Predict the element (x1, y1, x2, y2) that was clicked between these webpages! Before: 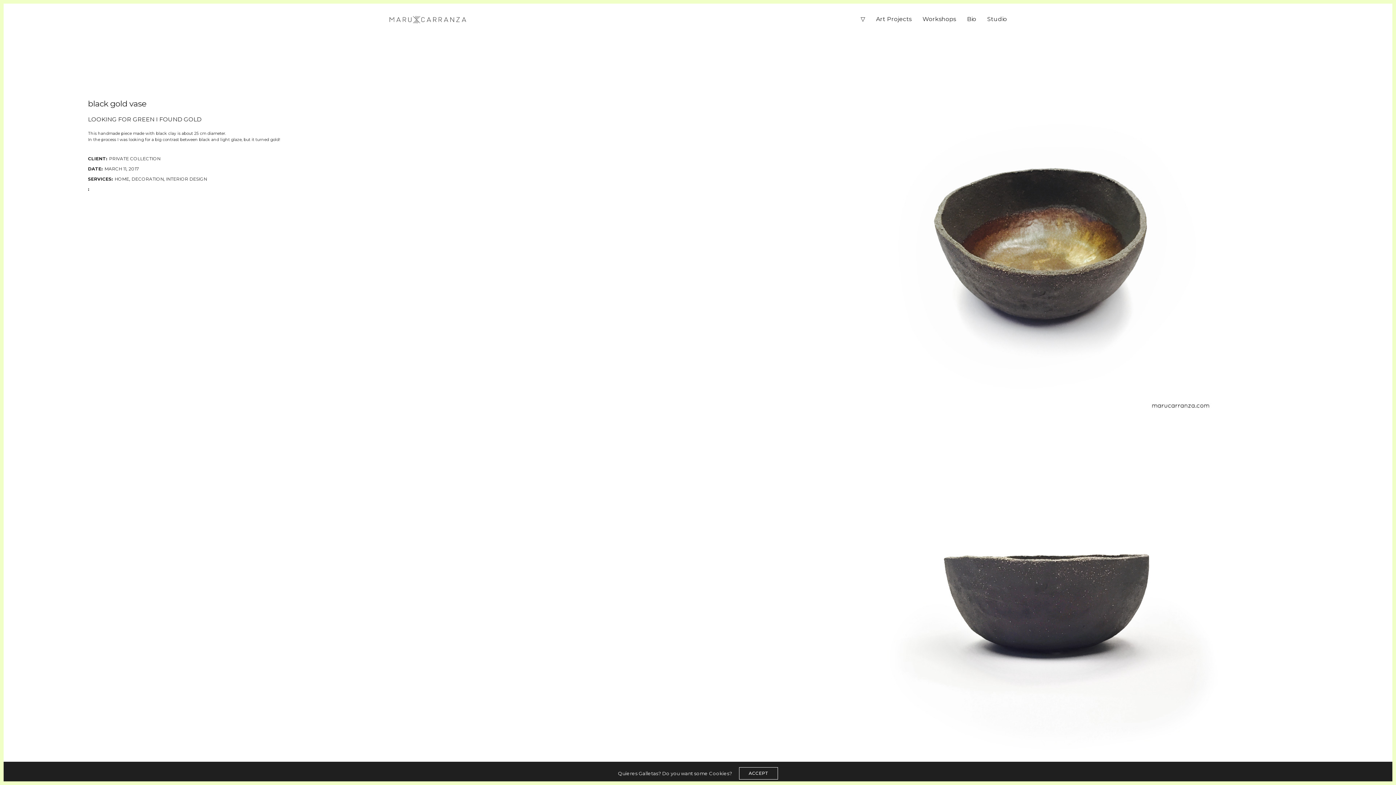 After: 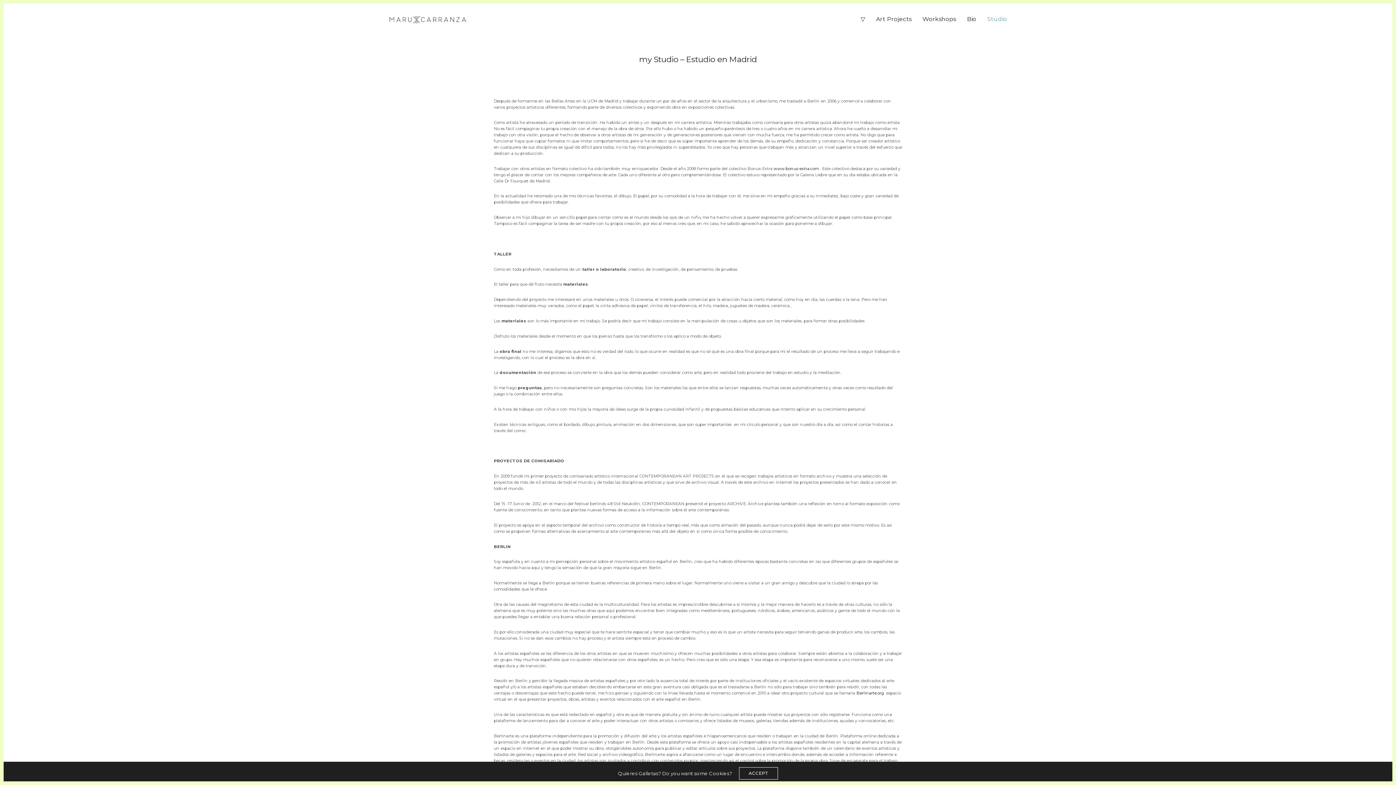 Action: label: Studio bbox: (987, 9, 1007, 29)